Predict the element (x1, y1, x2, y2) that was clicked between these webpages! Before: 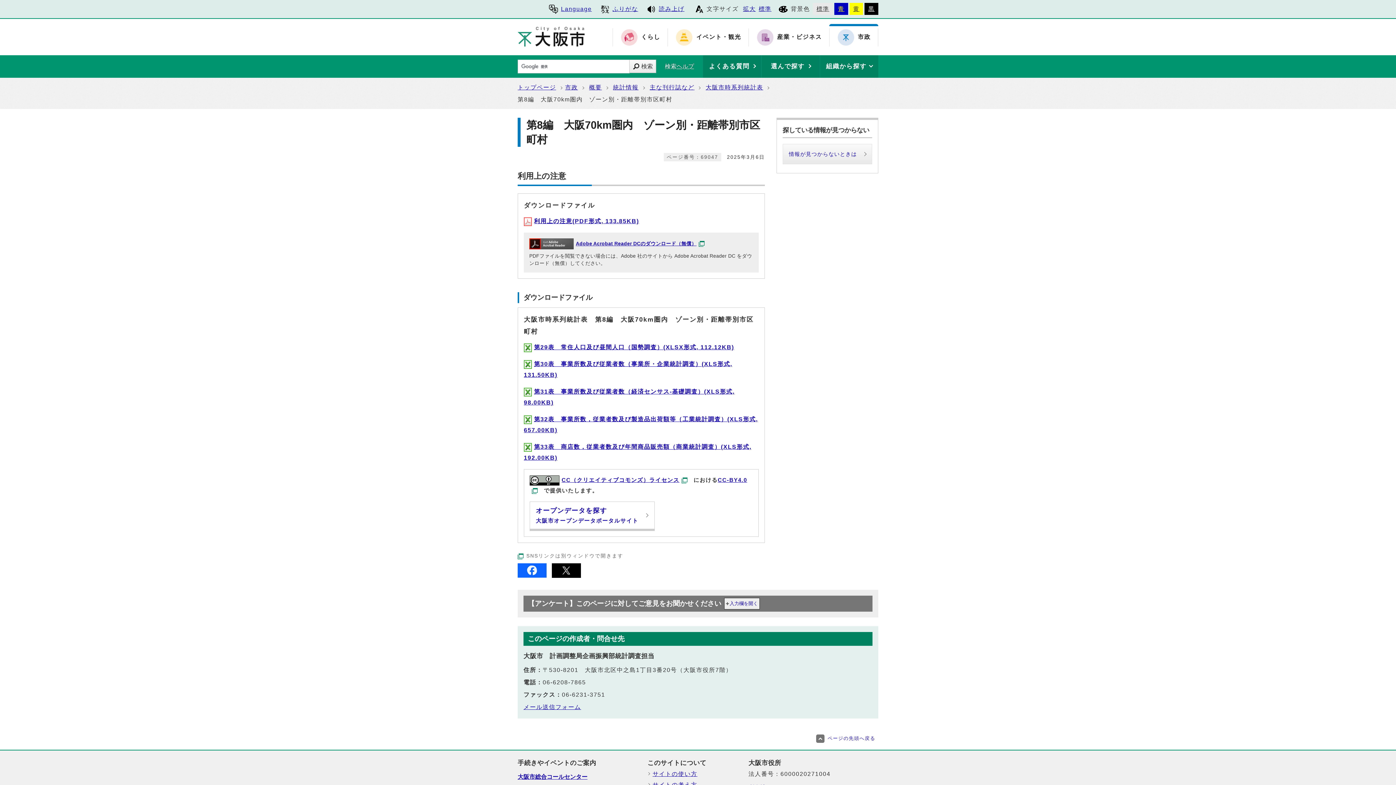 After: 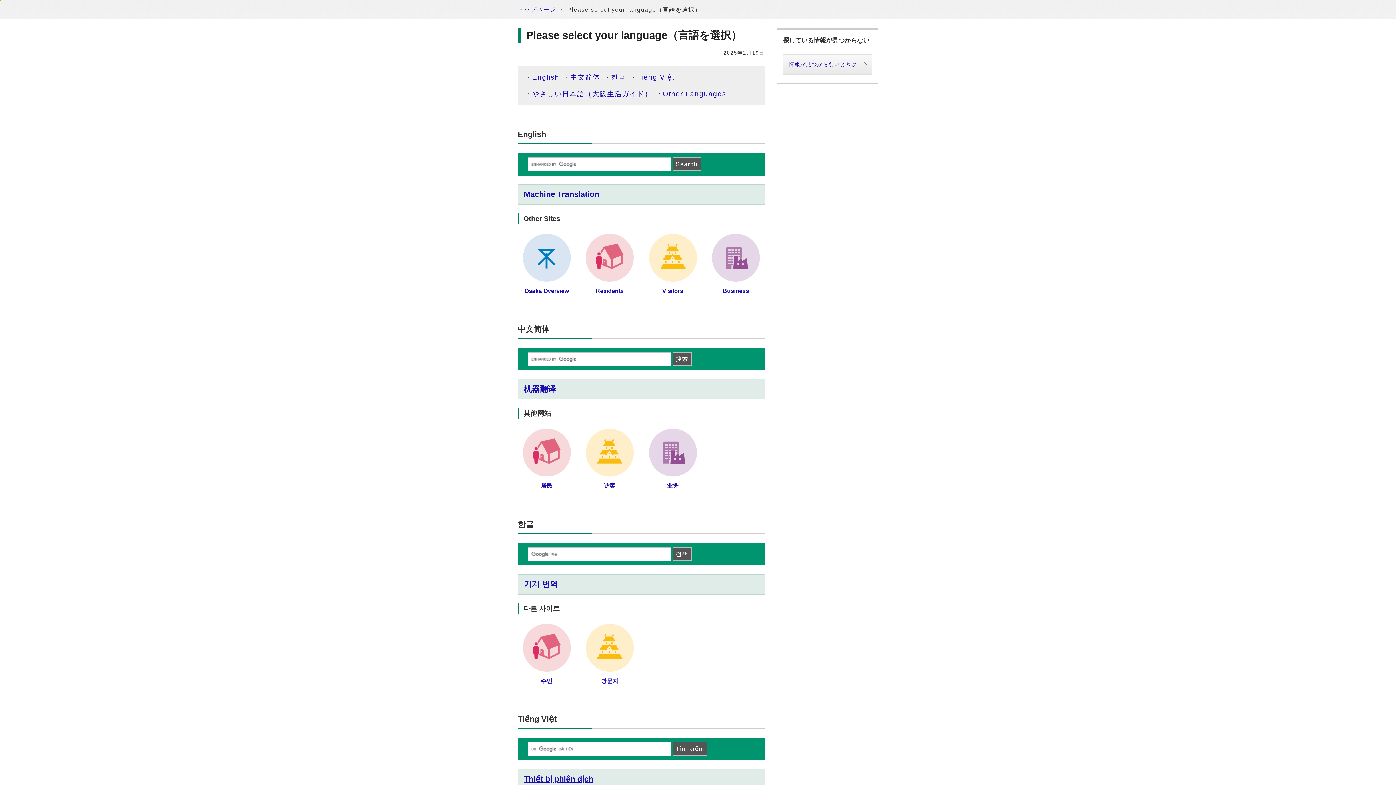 Action: label: Language bbox: (546, 2, 594, 16)